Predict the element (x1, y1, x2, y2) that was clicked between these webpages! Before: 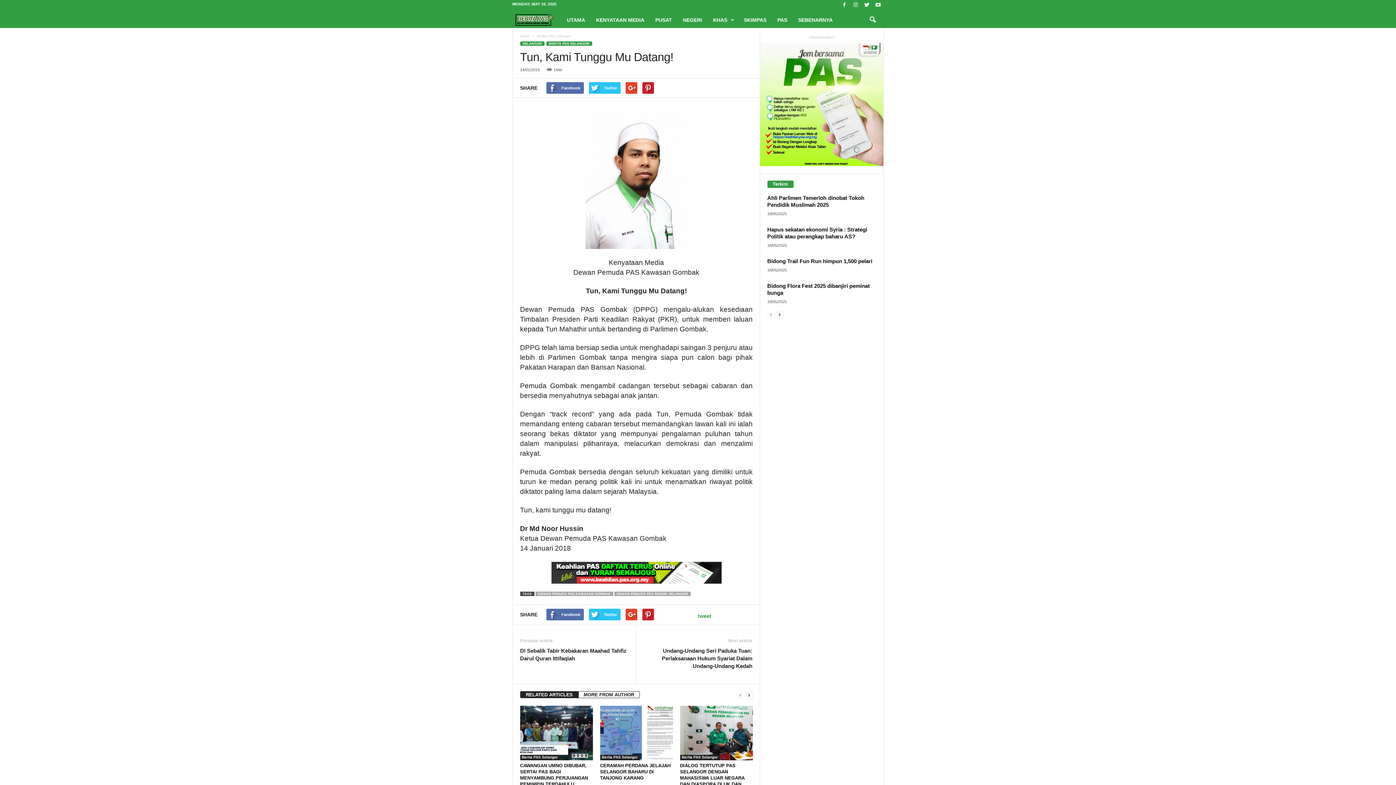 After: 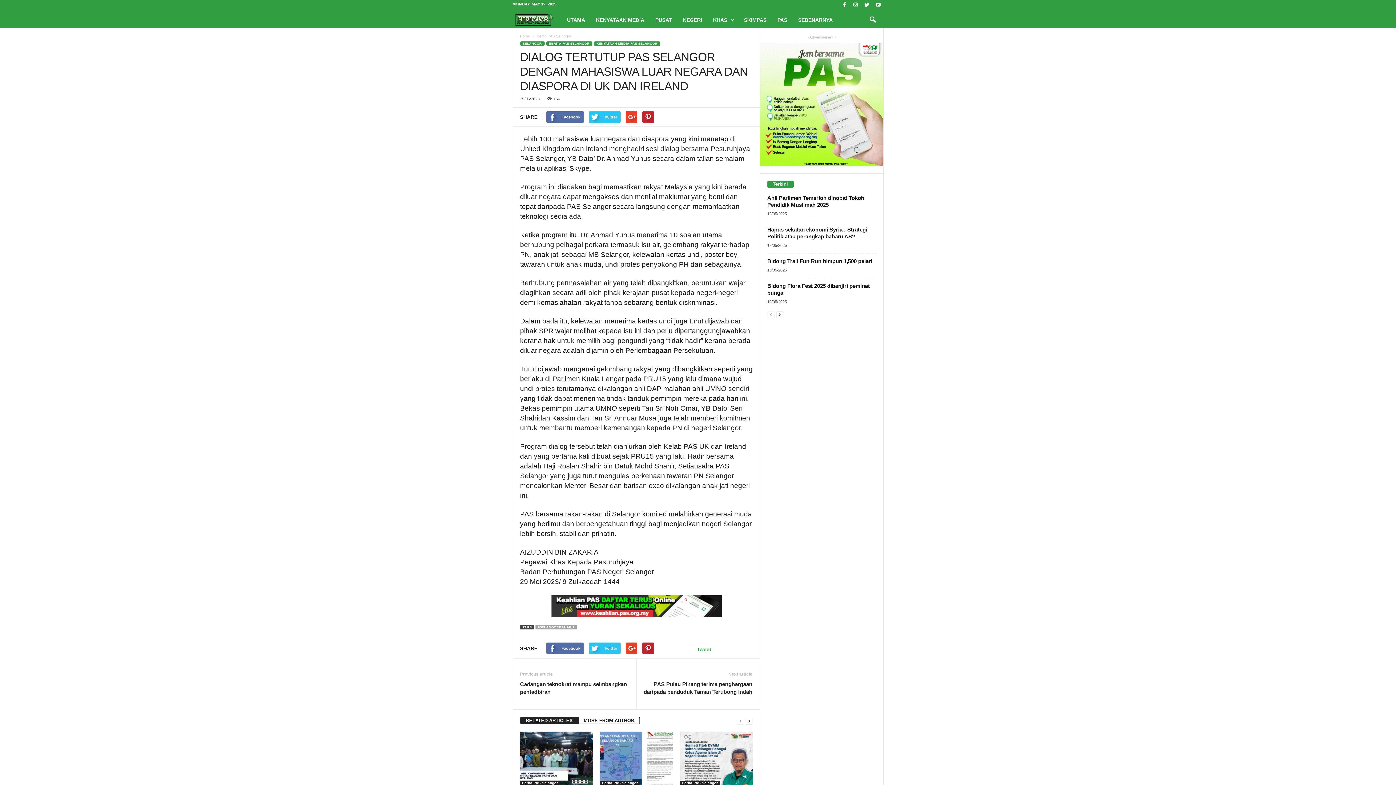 Action: bbox: (680, 763, 744, 793) label: DIALOG TERTUTUP PAS SELANGOR DENGAN MAHASISWA LUAR NEGARA DAN DIASPORA DI UK DAN IRELAND